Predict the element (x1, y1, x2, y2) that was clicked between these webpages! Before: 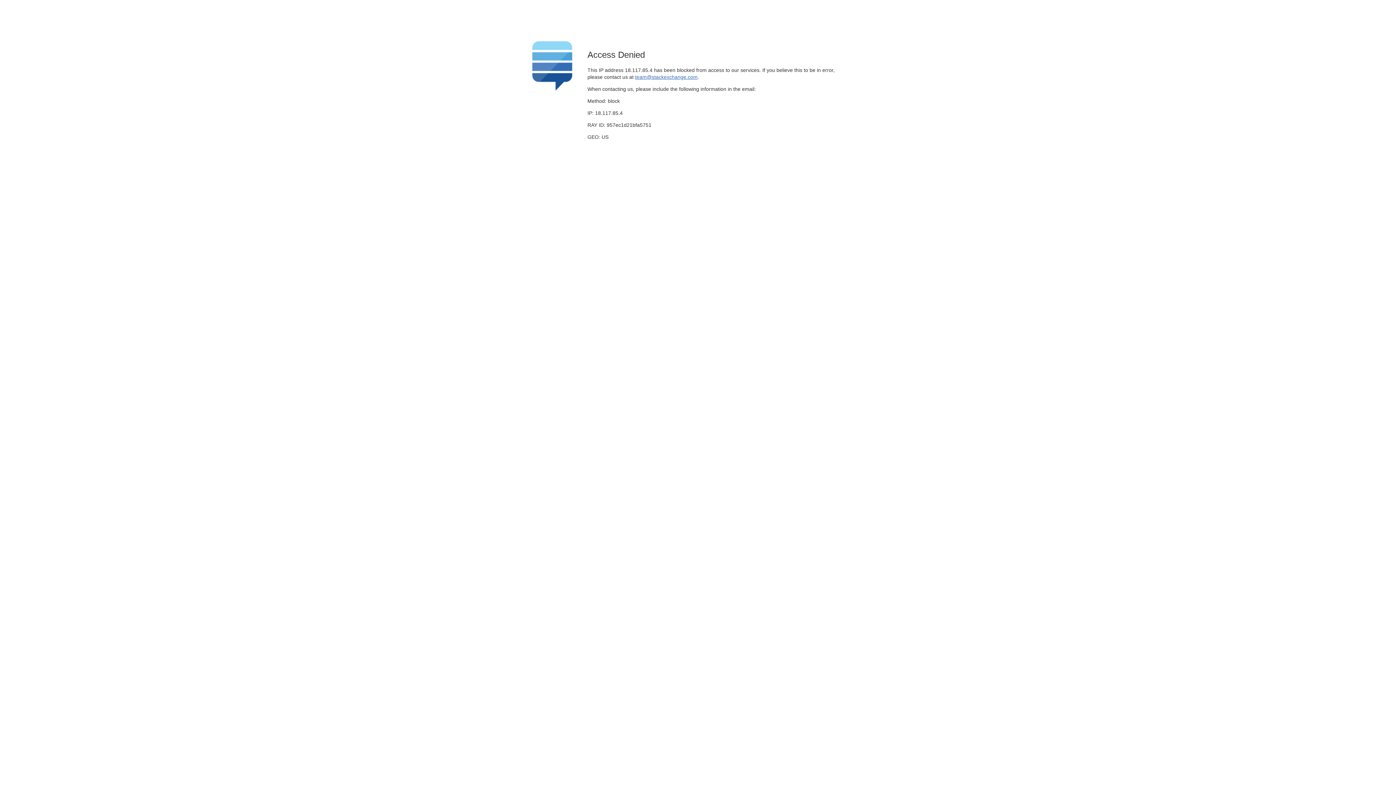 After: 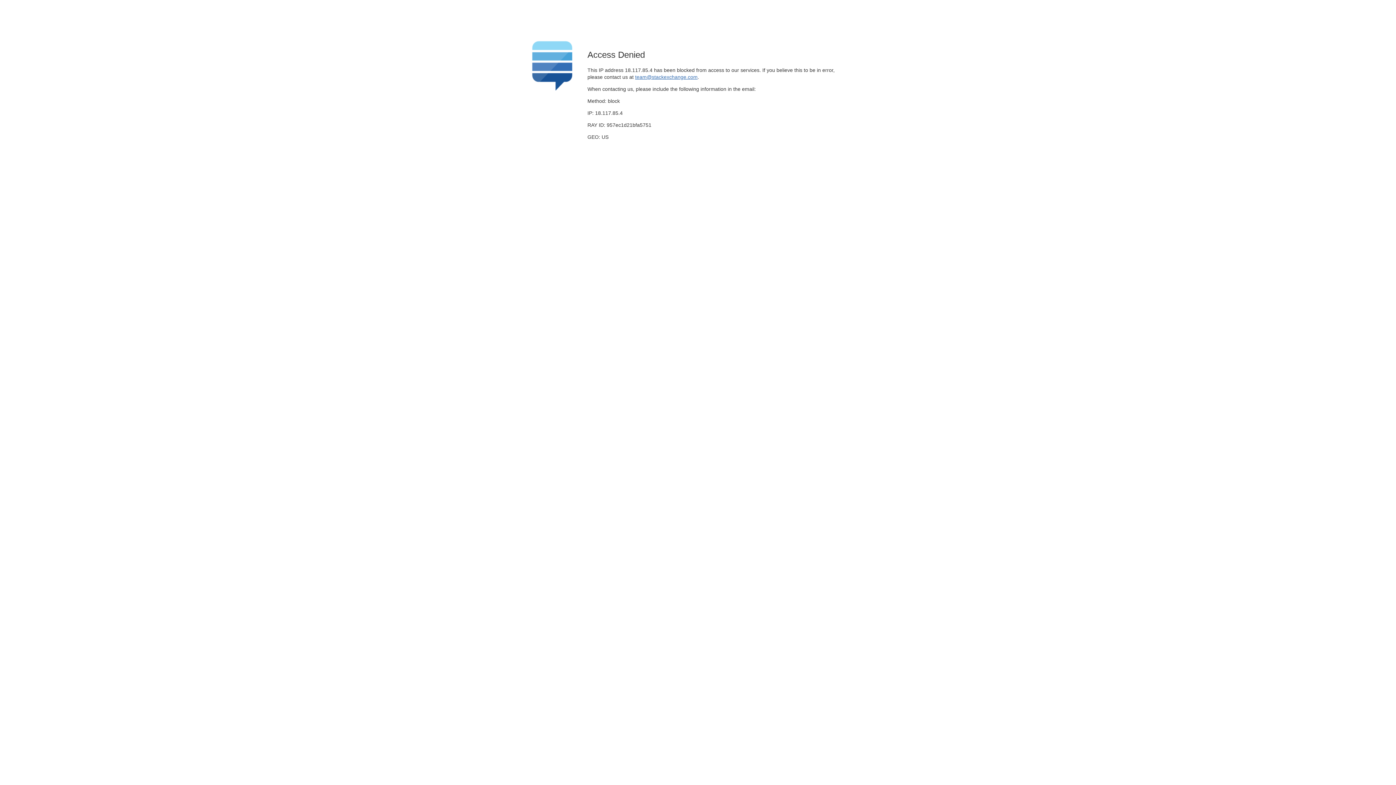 Action: bbox: (635, 74, 697, 79) label: team@stackexchange.com